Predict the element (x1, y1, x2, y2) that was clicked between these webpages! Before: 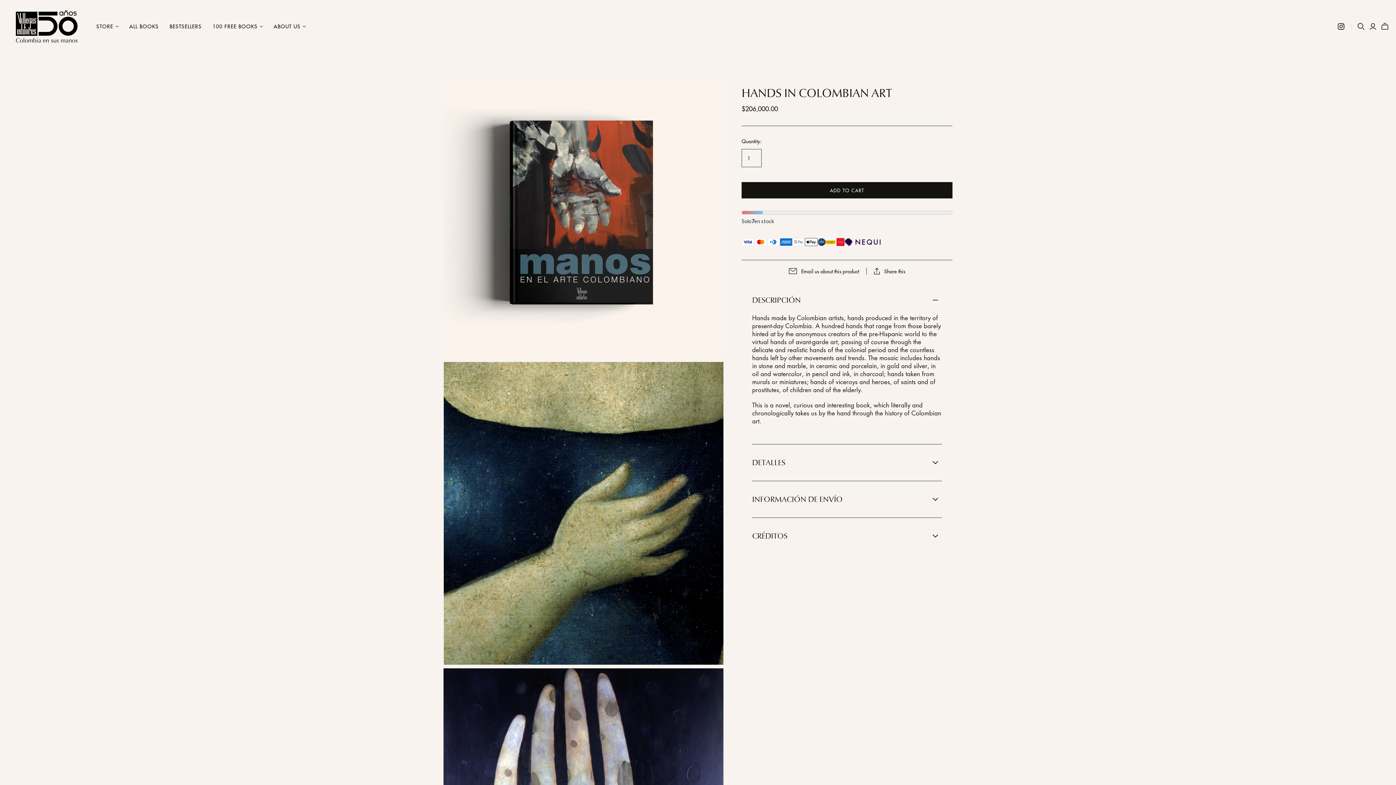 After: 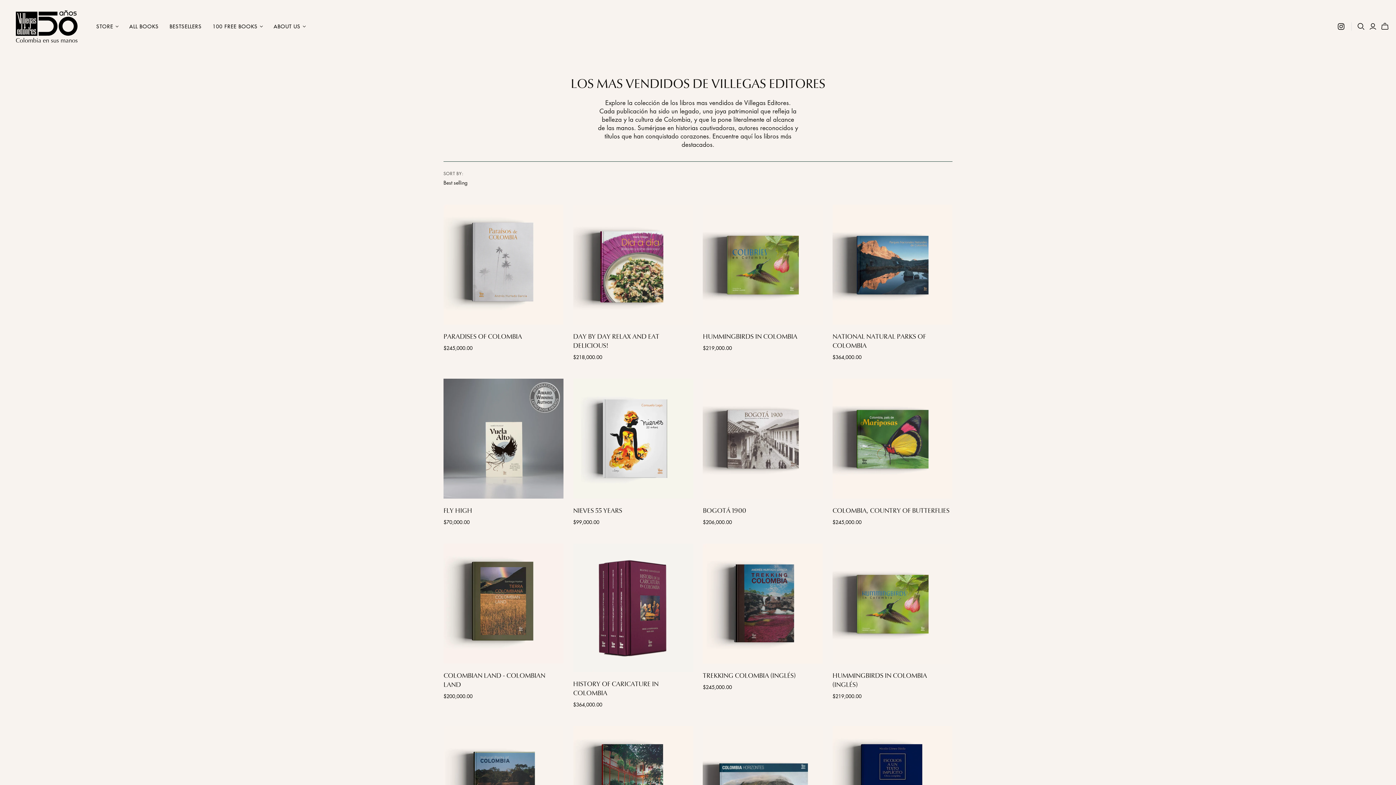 Action: label: BESTSELLERS bbox: (164, 17, 207, 35)